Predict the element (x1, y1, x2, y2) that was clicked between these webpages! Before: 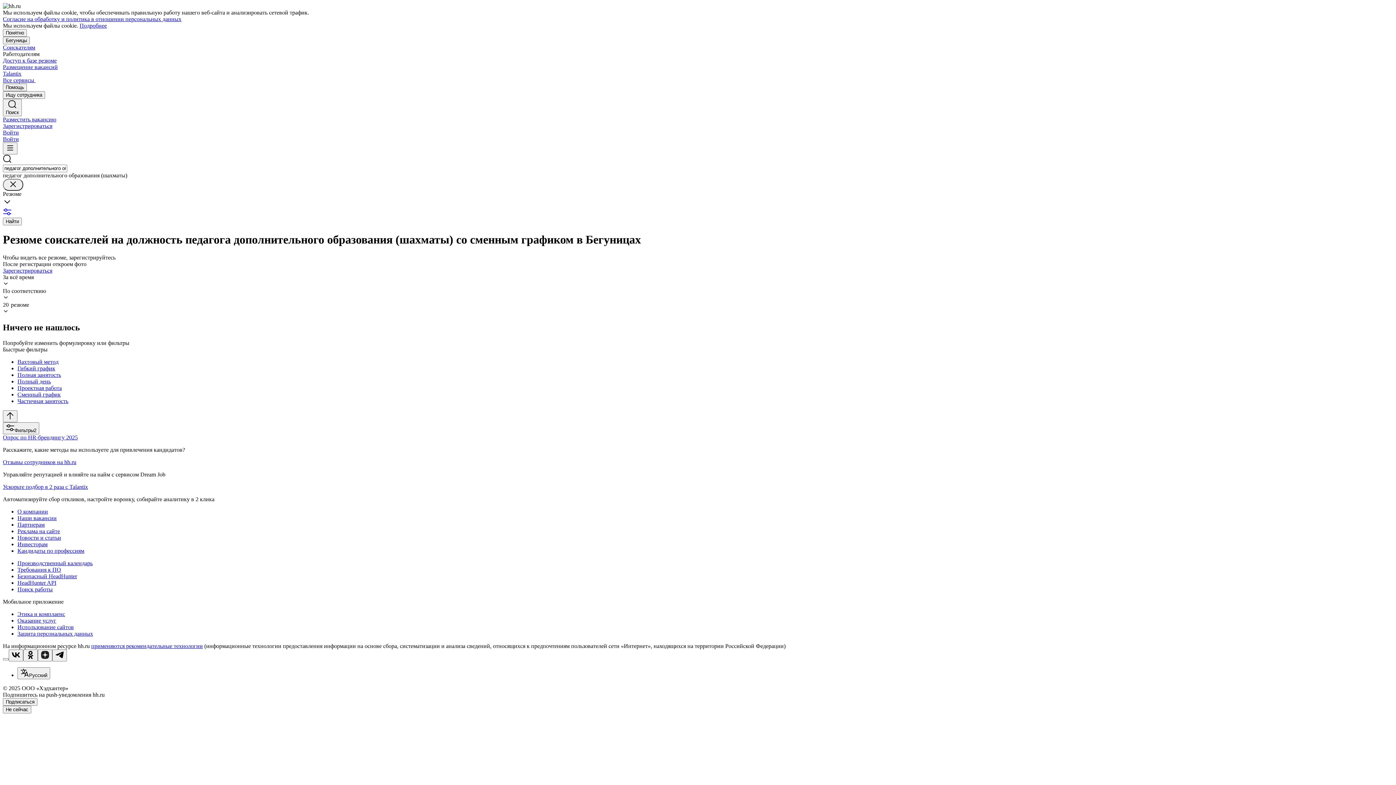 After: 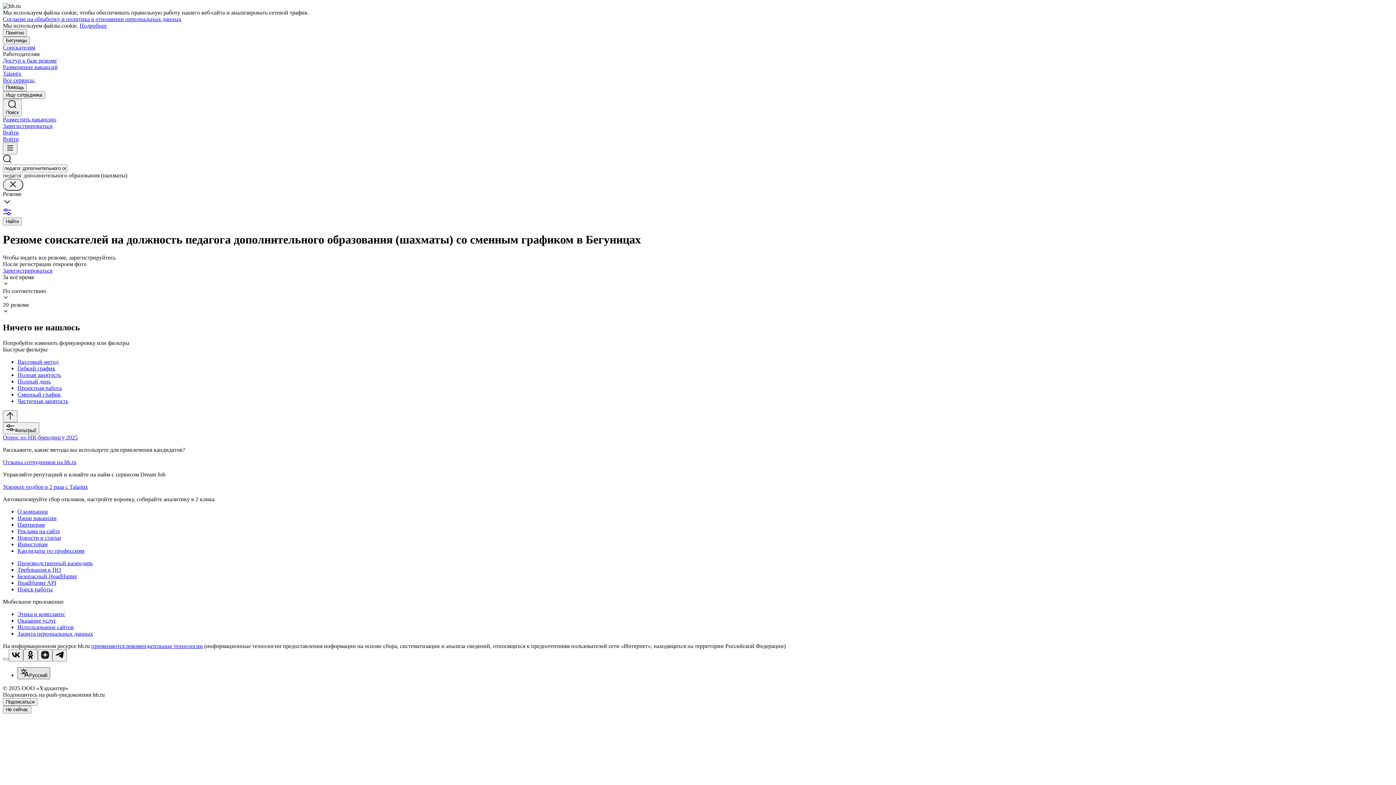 Action: label: Русский bbox: (17, 667, 50, 679)